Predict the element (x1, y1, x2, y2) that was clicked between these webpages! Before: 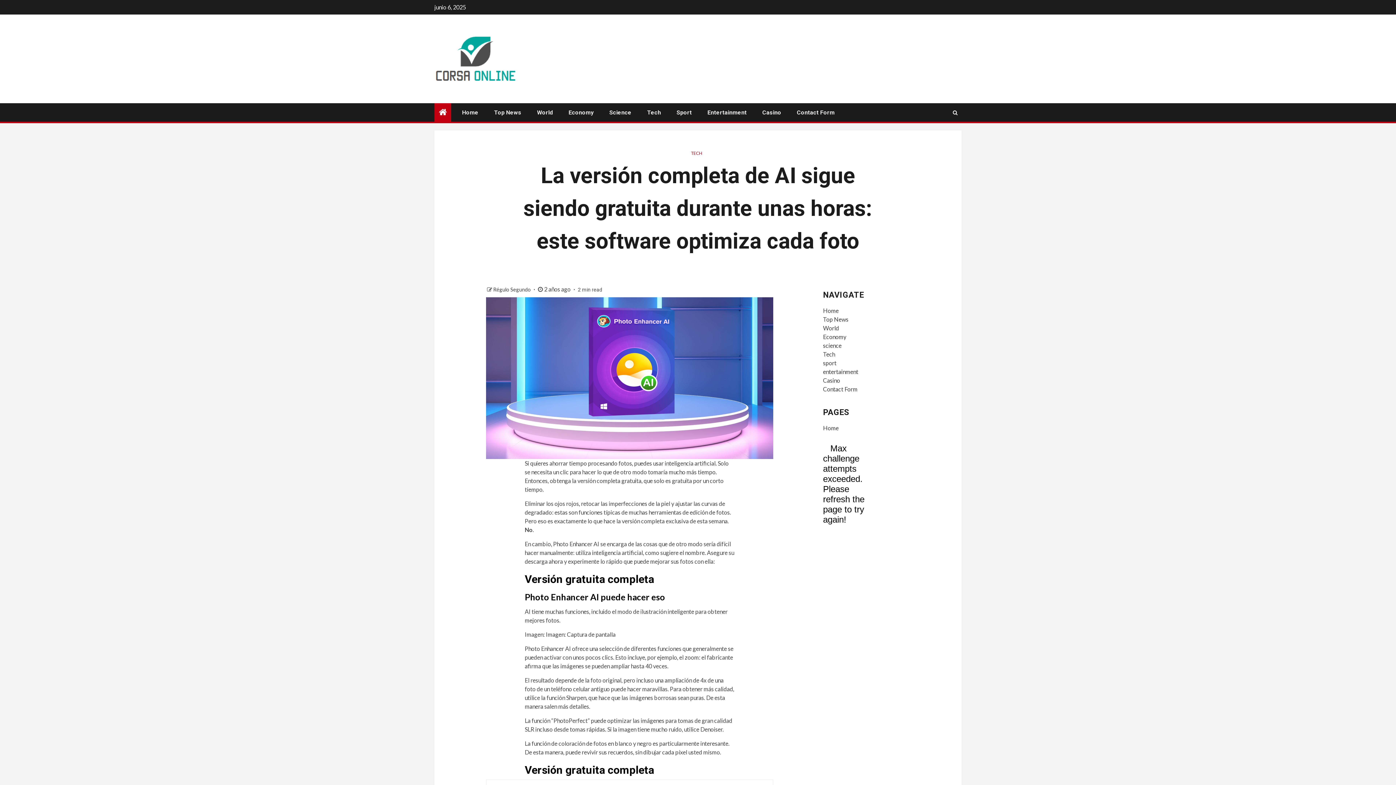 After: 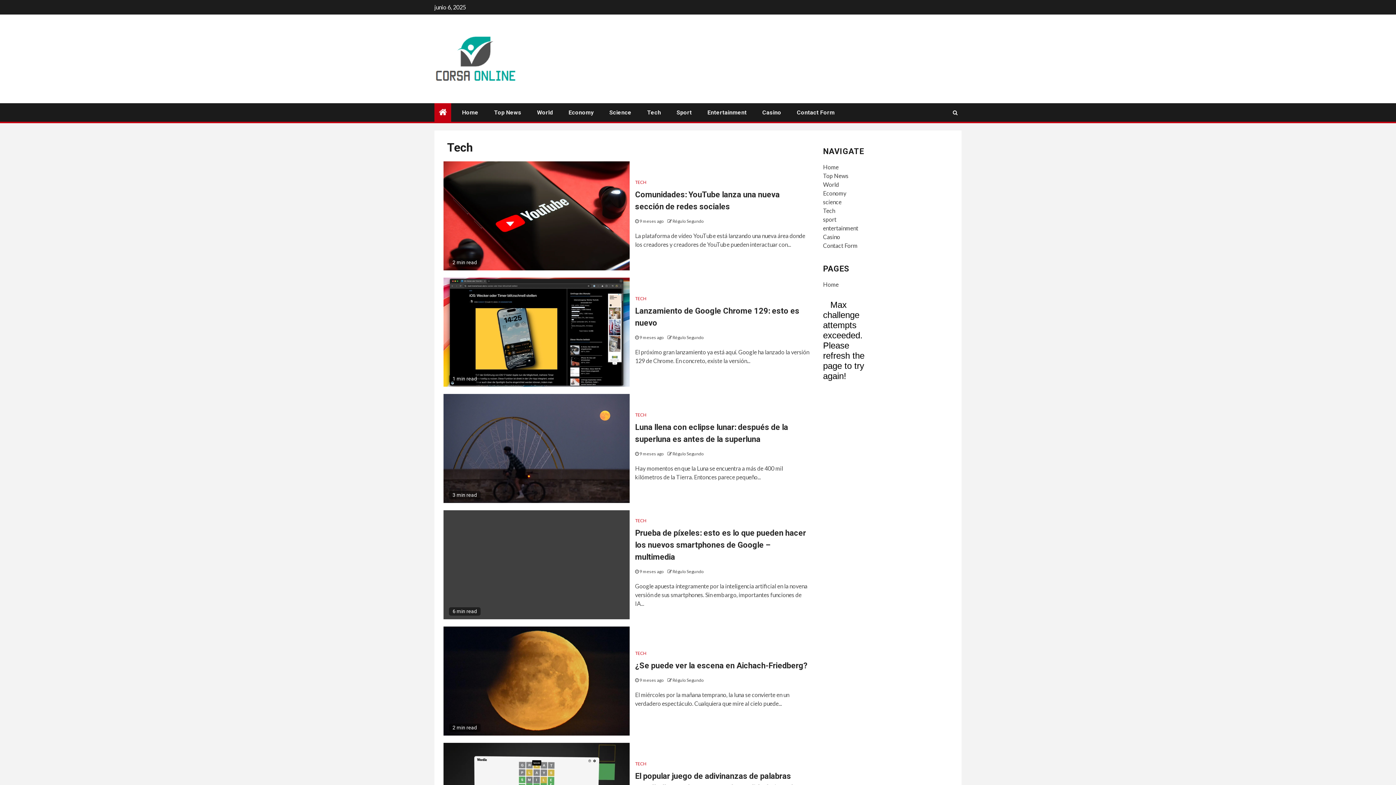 Action: label: Tech bbox: (823, 350, 835, 357)